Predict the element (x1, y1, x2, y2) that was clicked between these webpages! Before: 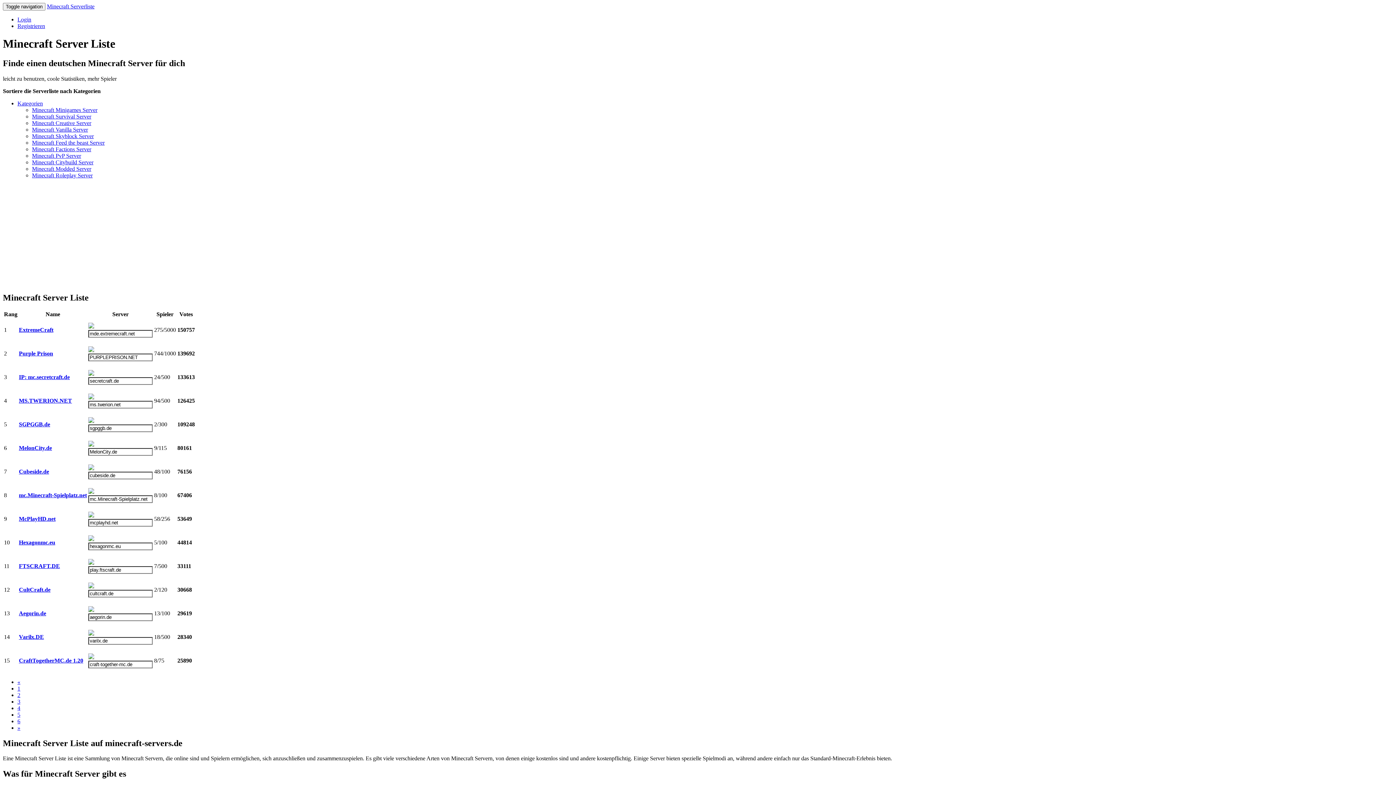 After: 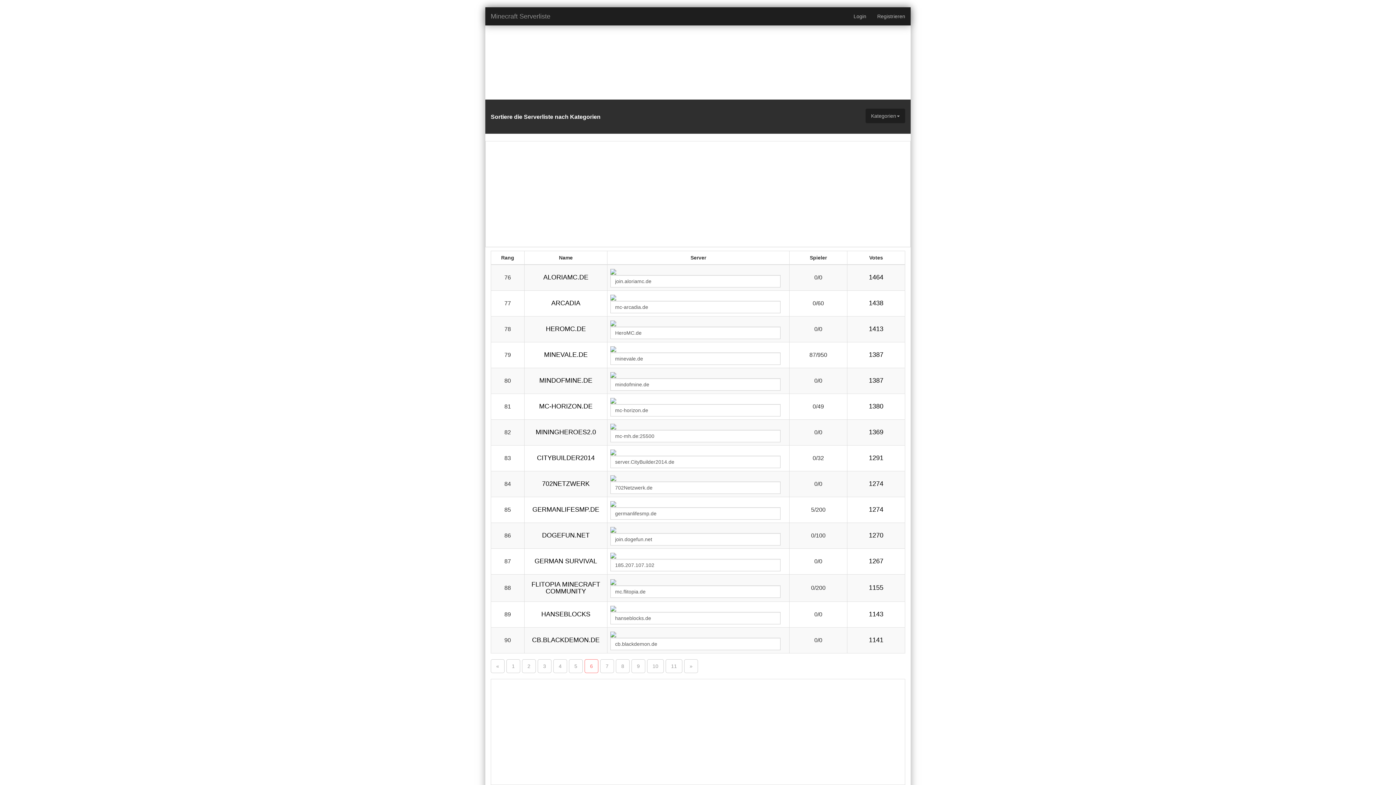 Action: bbox: (17, 718, 20, 724) label: 6